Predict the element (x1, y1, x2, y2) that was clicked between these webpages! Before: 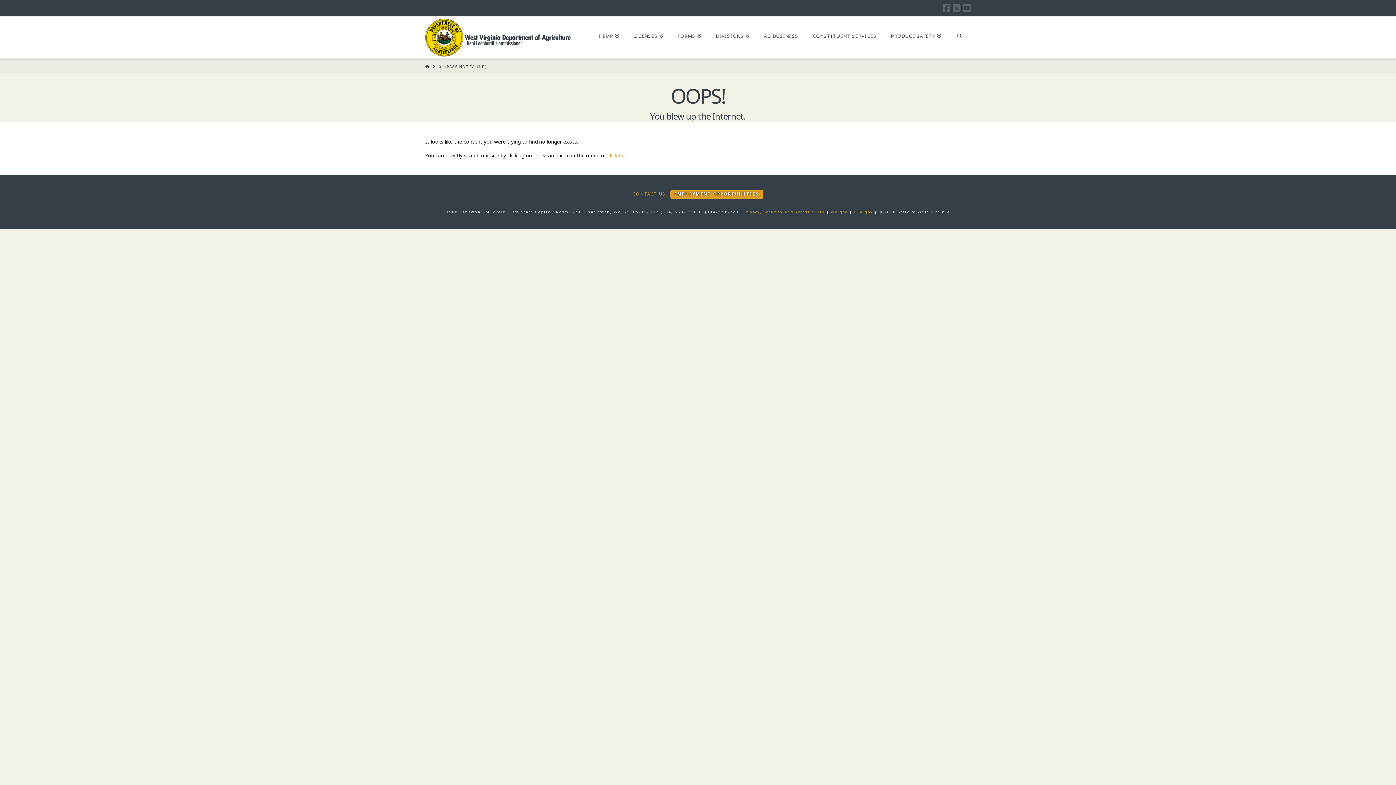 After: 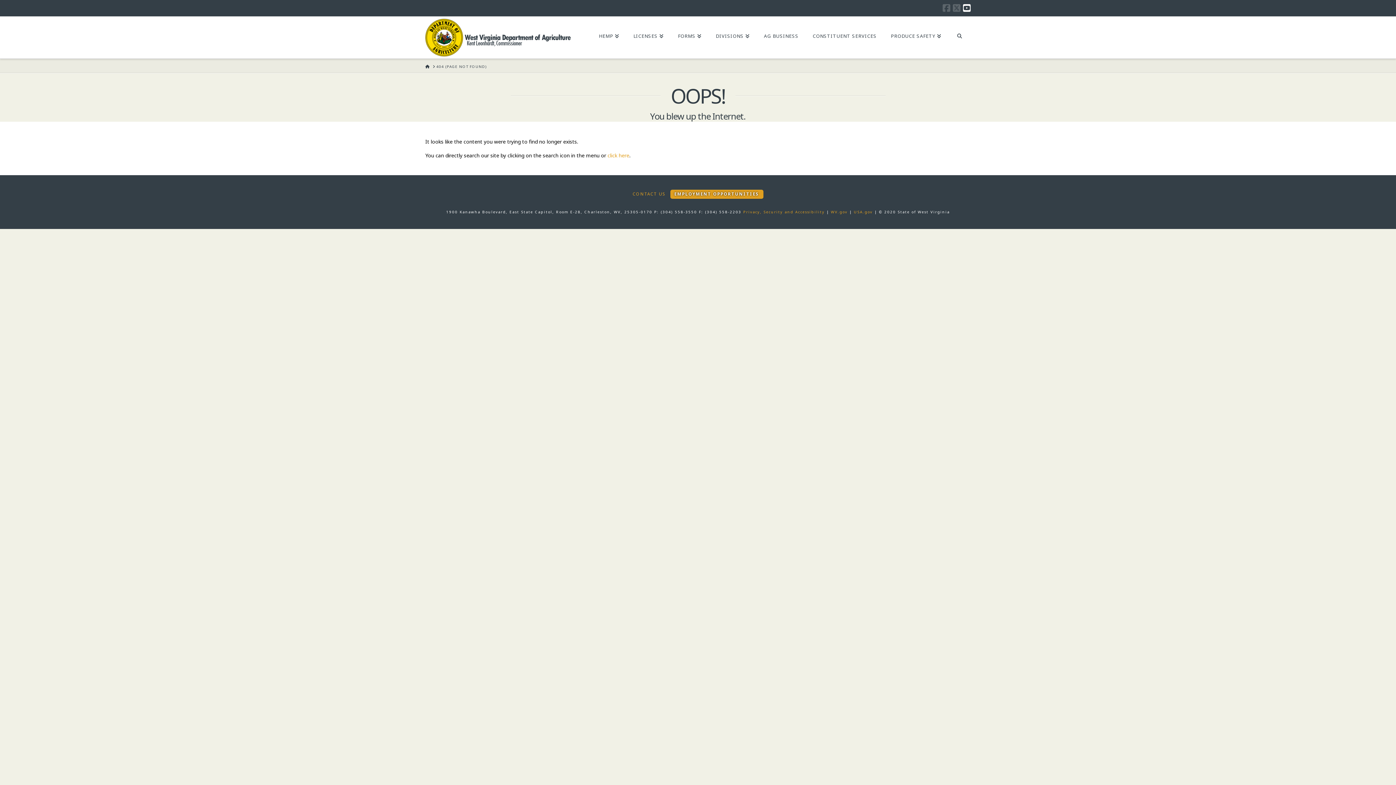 Action: bbox: (963, 3, 970, 12)